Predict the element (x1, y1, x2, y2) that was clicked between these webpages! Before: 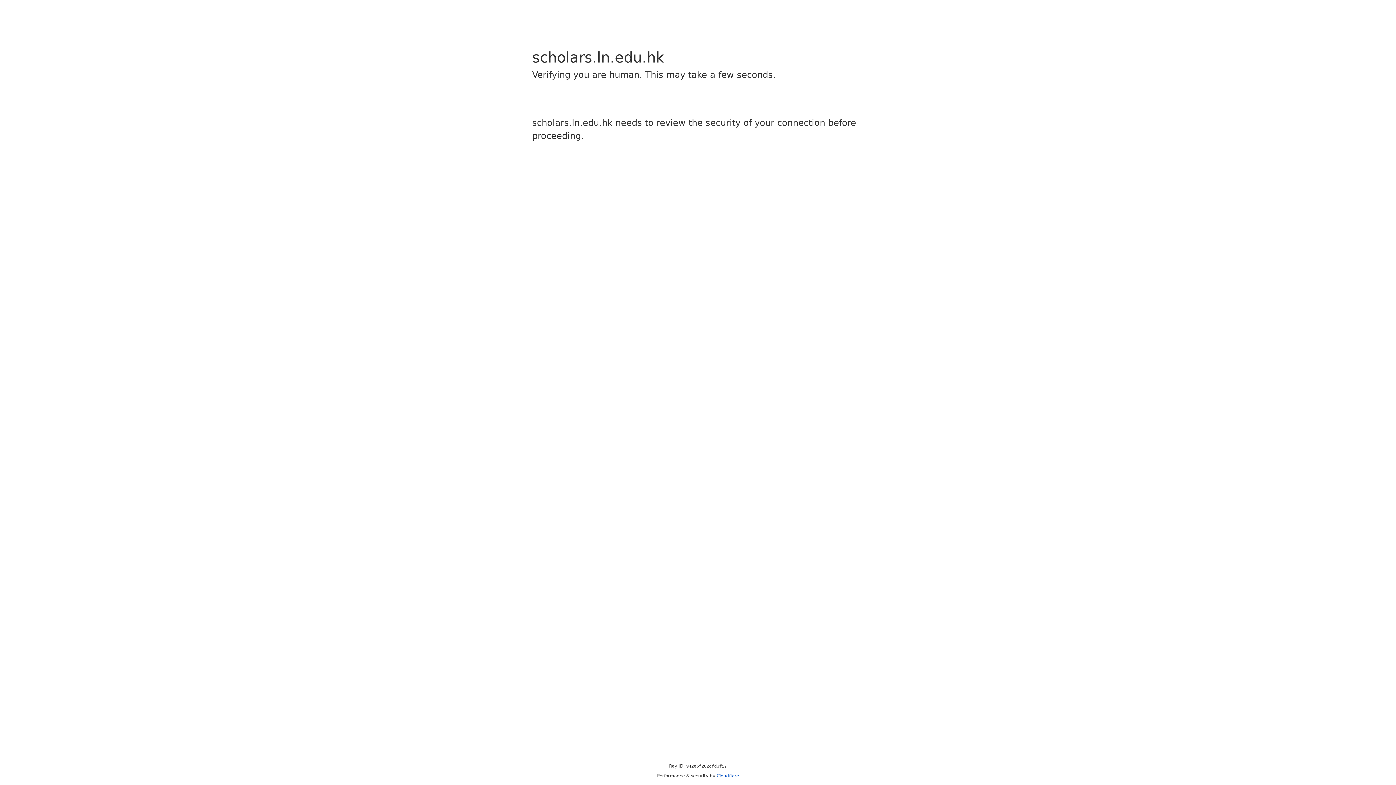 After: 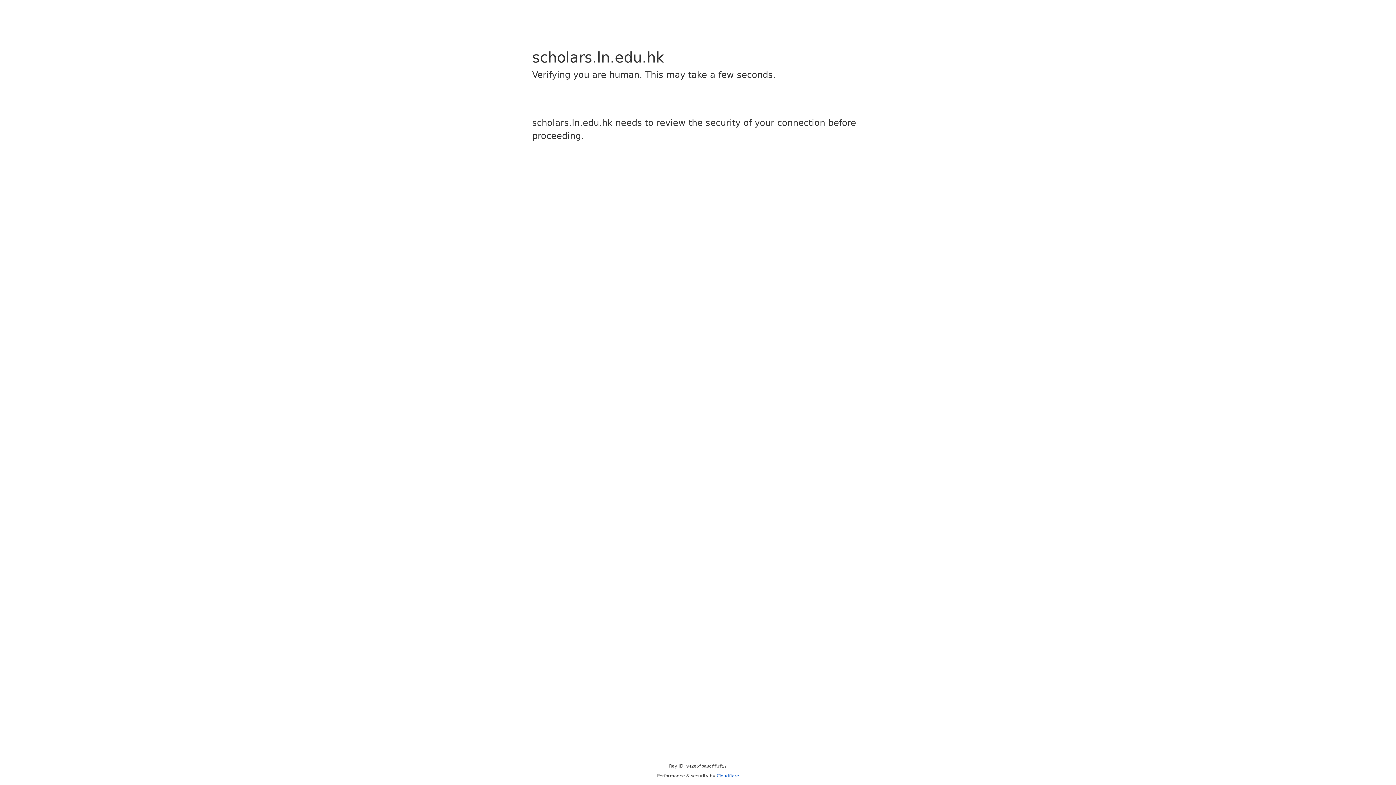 Action: bbox: (716, 773, 739, 778) label: Cloudflare